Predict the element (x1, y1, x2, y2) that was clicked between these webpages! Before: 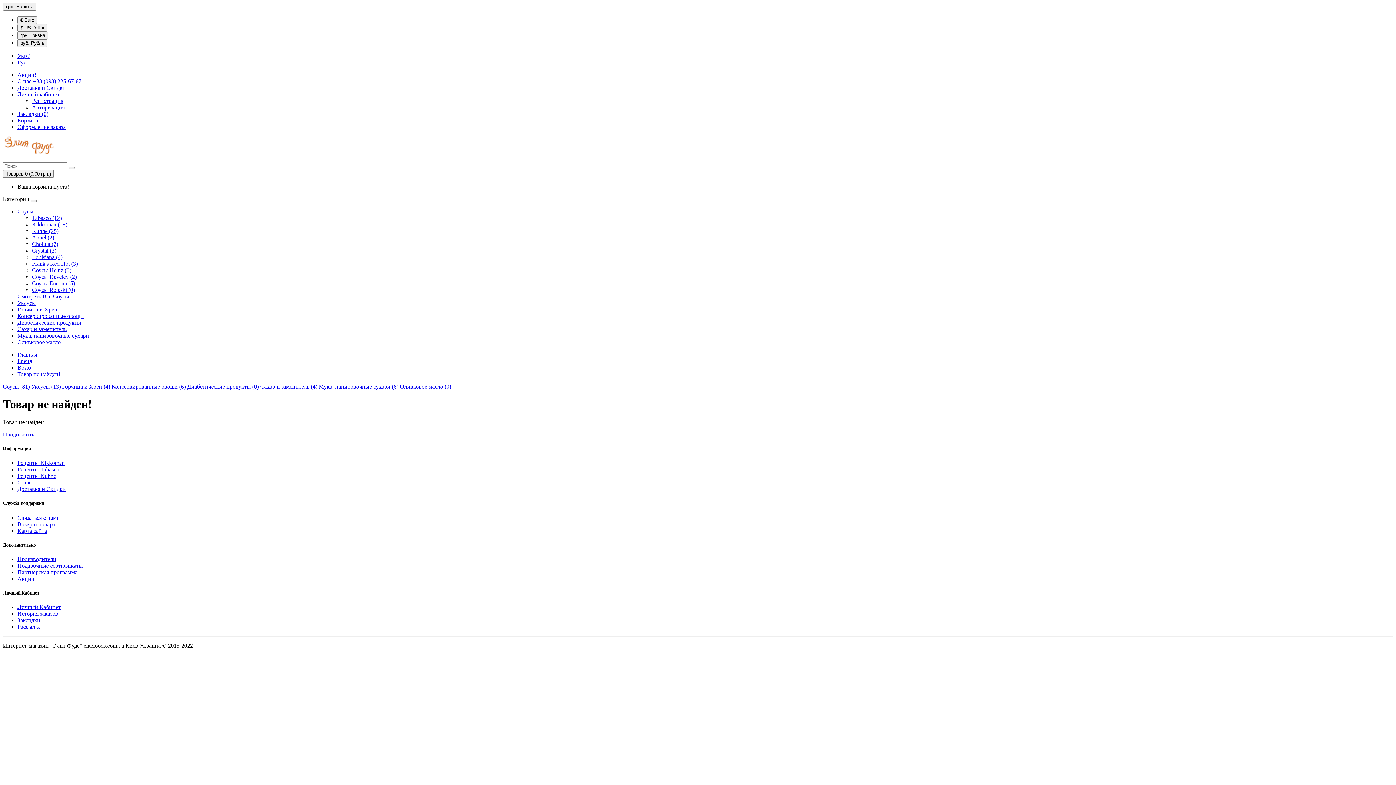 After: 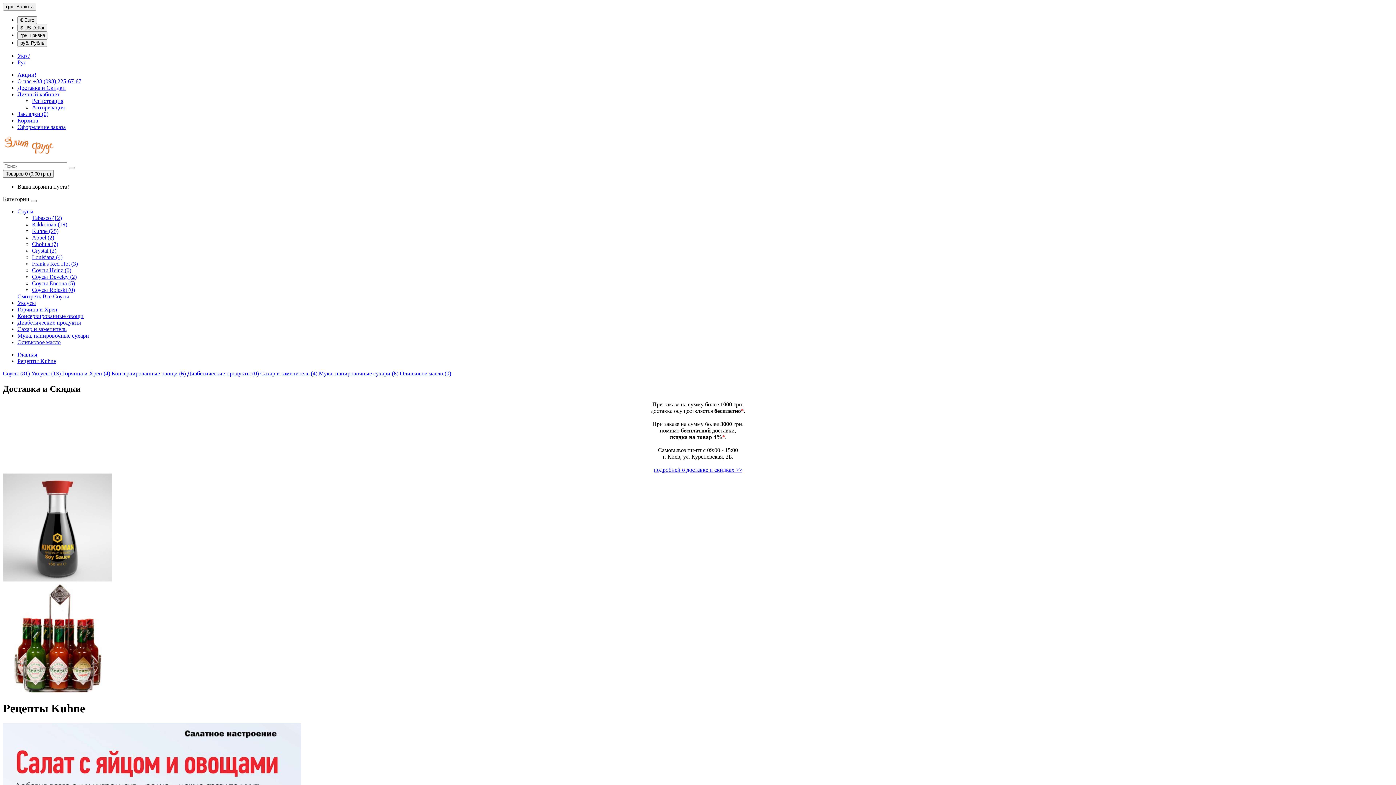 Action: bbox: (17, 473, 56, 479) label: Рецепты Kuhne